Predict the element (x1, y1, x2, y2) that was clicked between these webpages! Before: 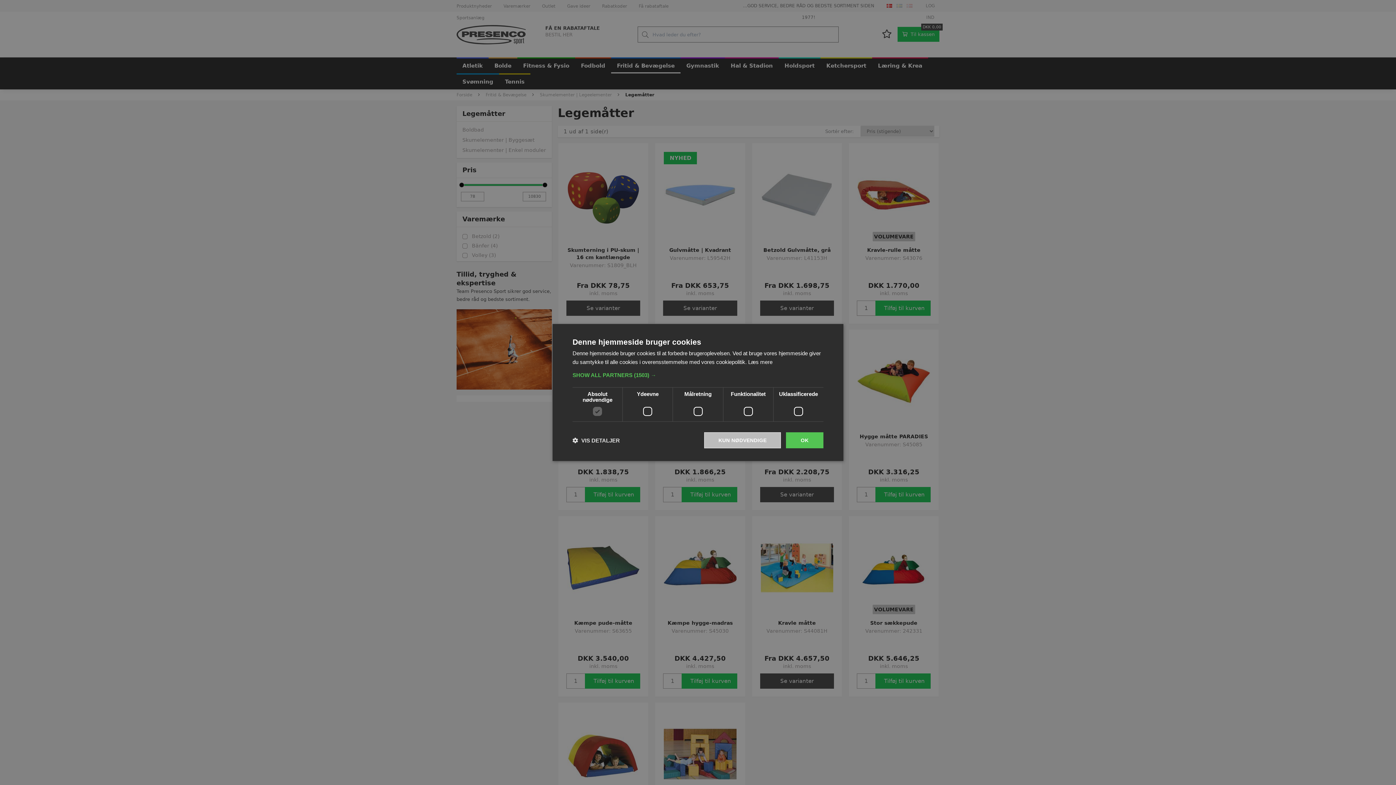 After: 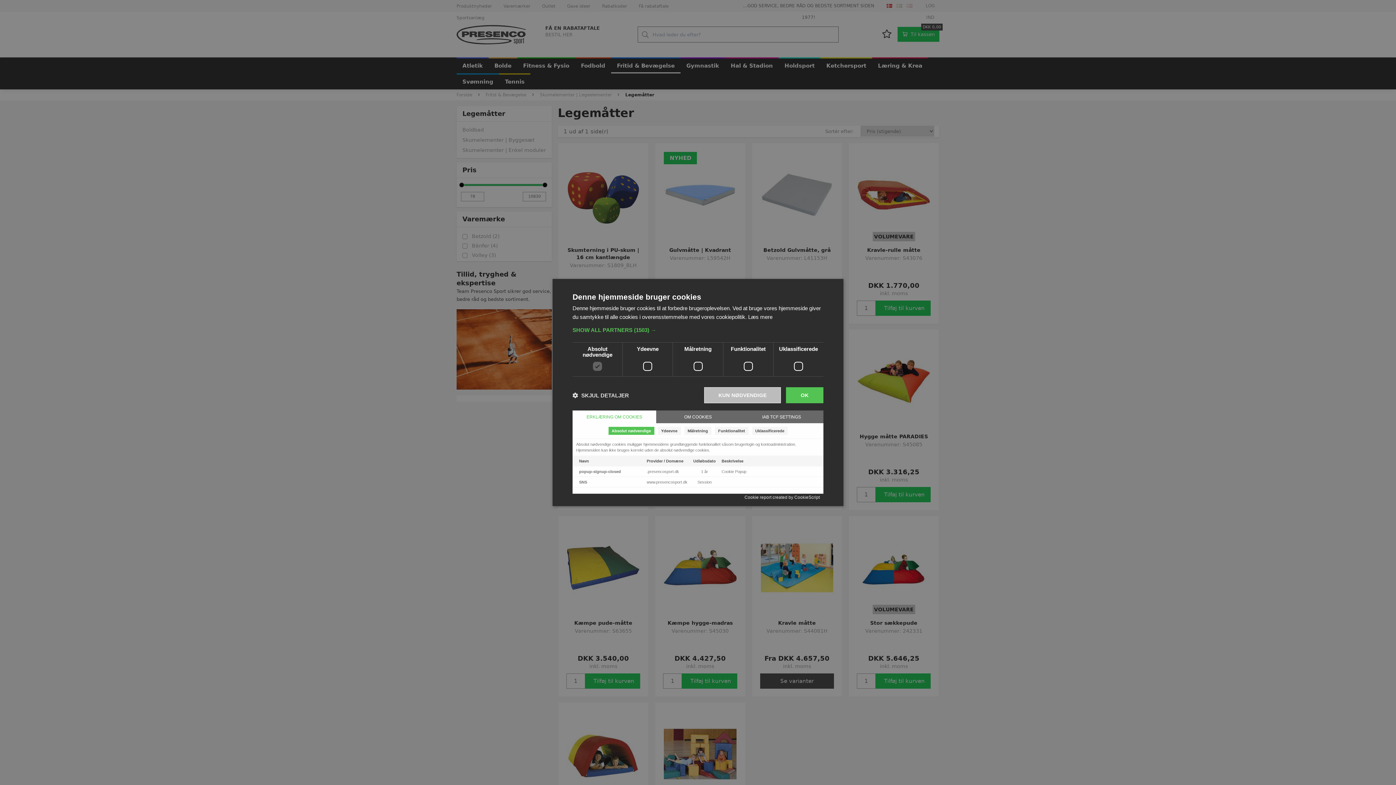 Action: label:  VIS DETALJER bbox: (572, 437, 620, 444)